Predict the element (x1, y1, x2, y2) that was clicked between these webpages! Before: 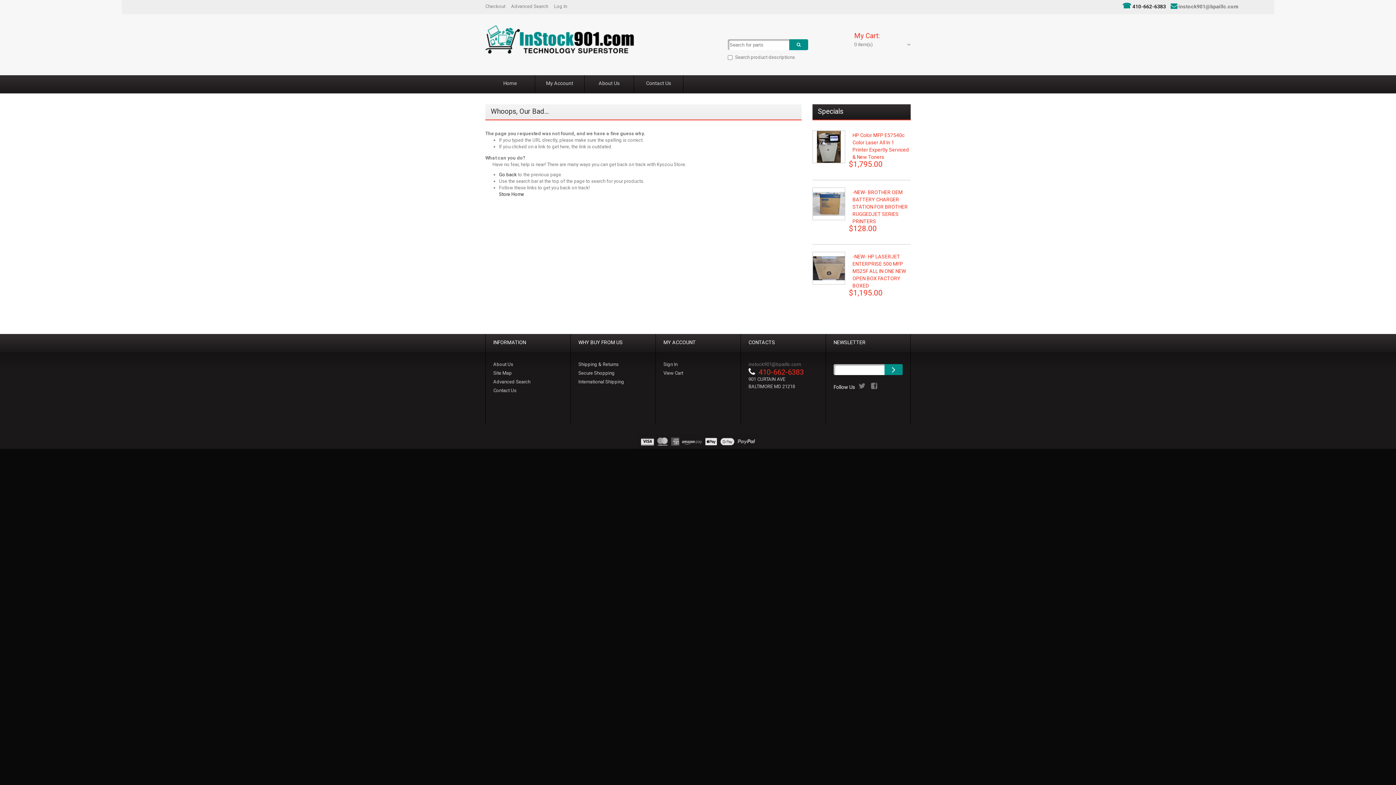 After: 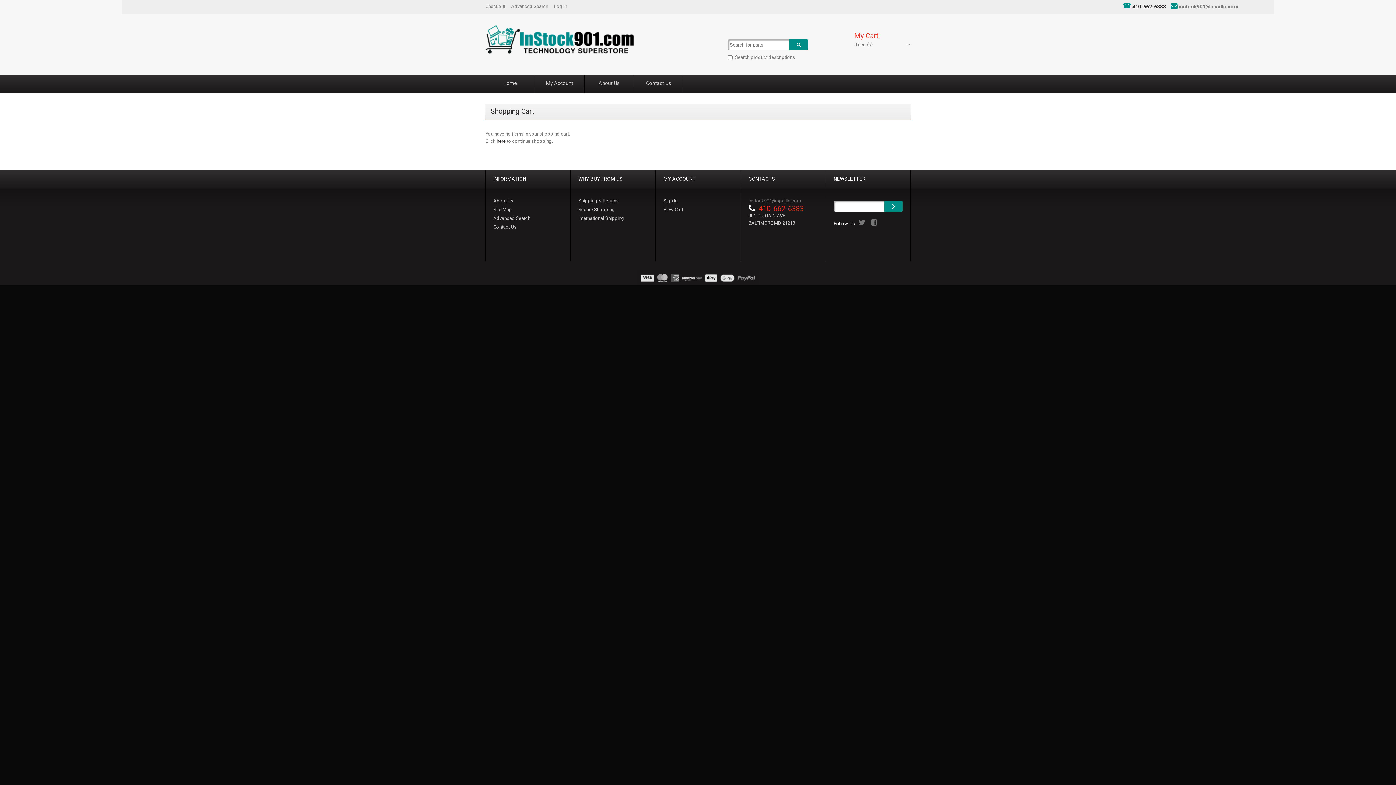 Action: bbox: (485, 2, 505, 10) label: Checkout